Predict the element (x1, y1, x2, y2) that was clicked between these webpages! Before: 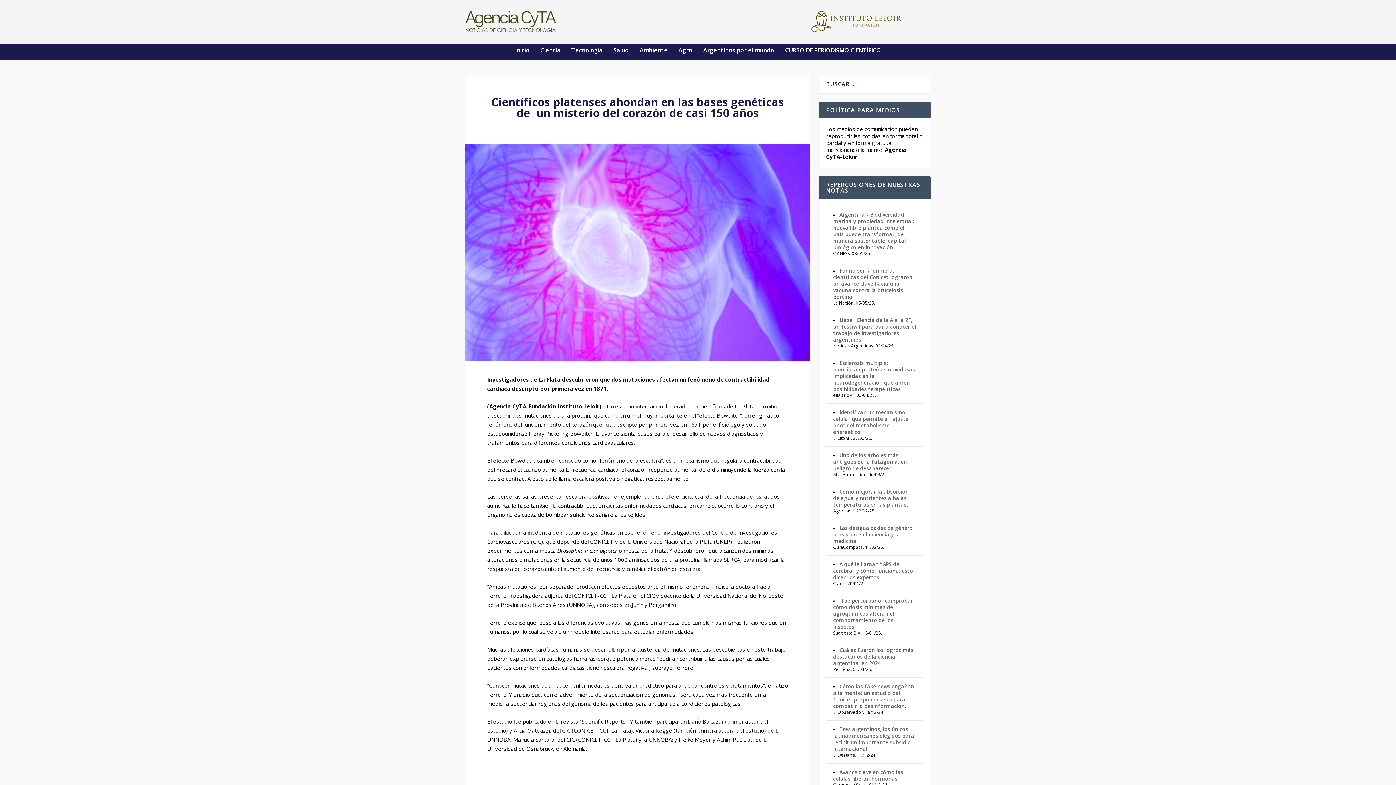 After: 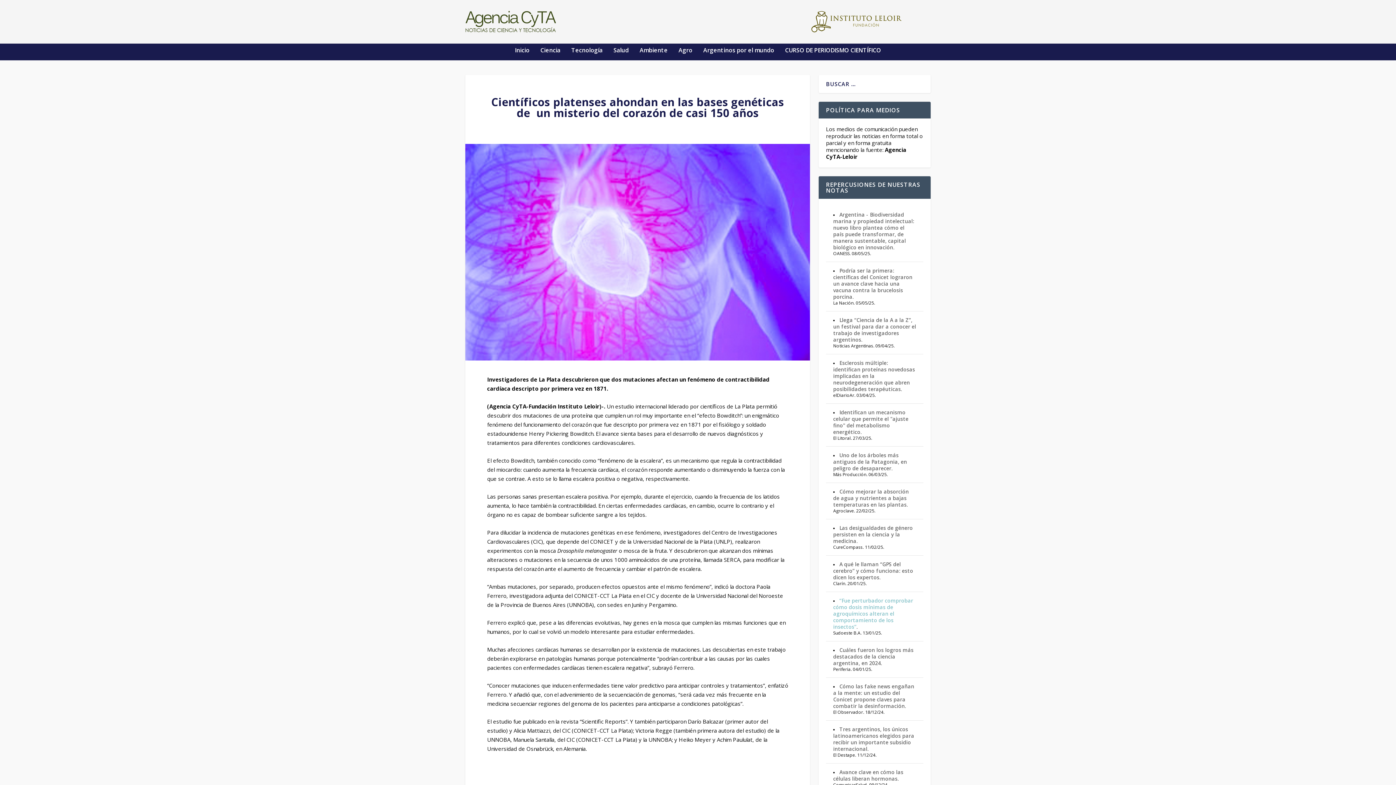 Action: bbox: (833, 597, 913, 630) label: “Fue perturbador comprobar cómo dosis mínimas de agroquímicos alteran el comportamiento de los insectos”